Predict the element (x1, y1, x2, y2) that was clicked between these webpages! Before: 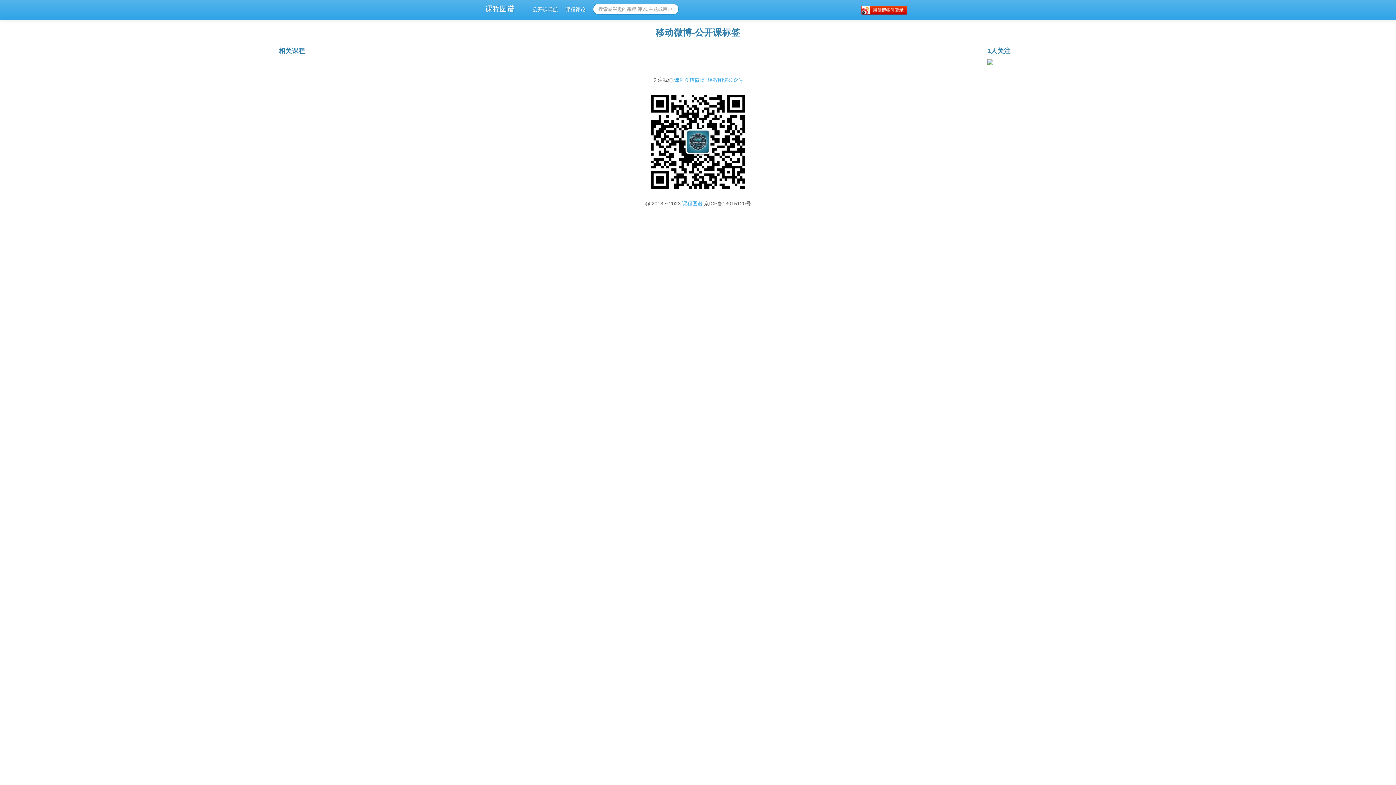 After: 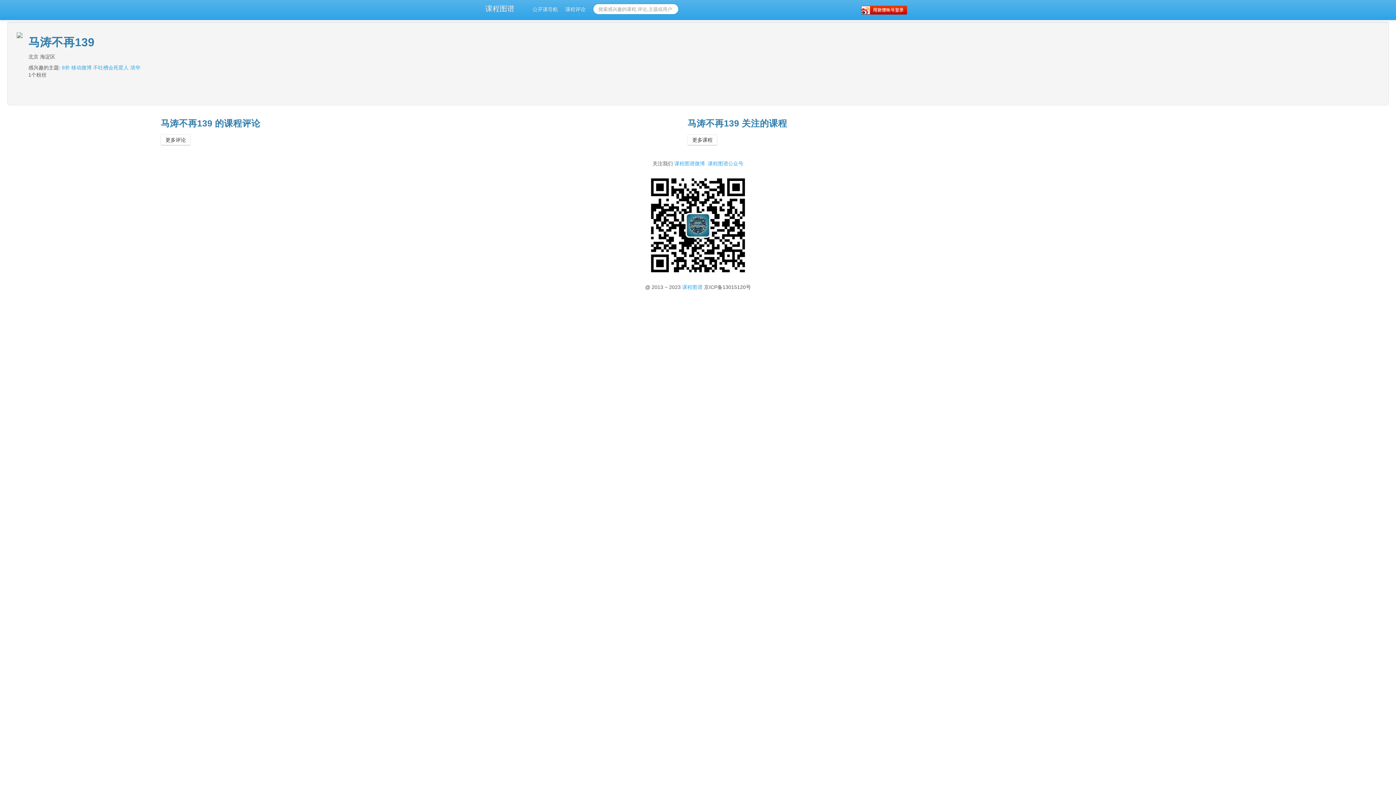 Action: bbox: (987, 58, 993, 64)